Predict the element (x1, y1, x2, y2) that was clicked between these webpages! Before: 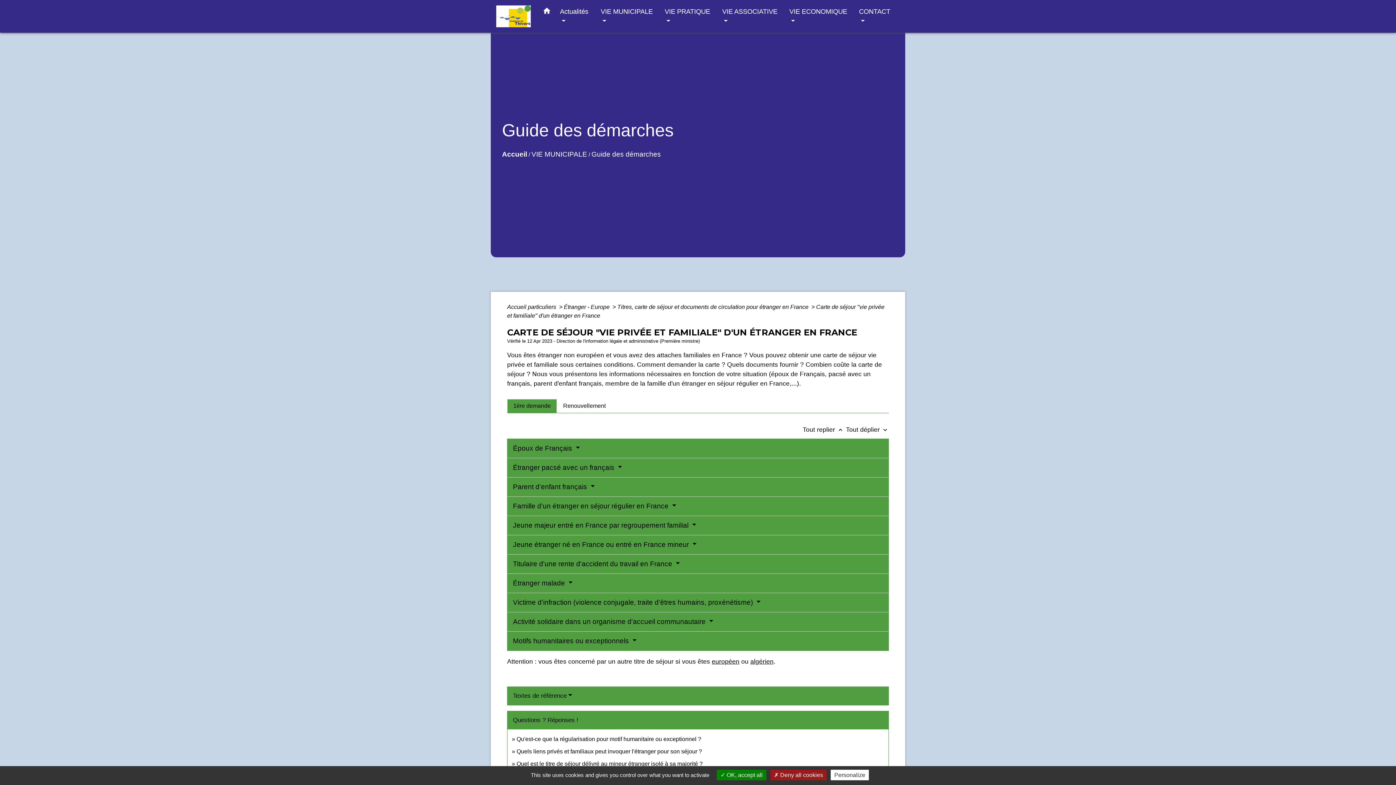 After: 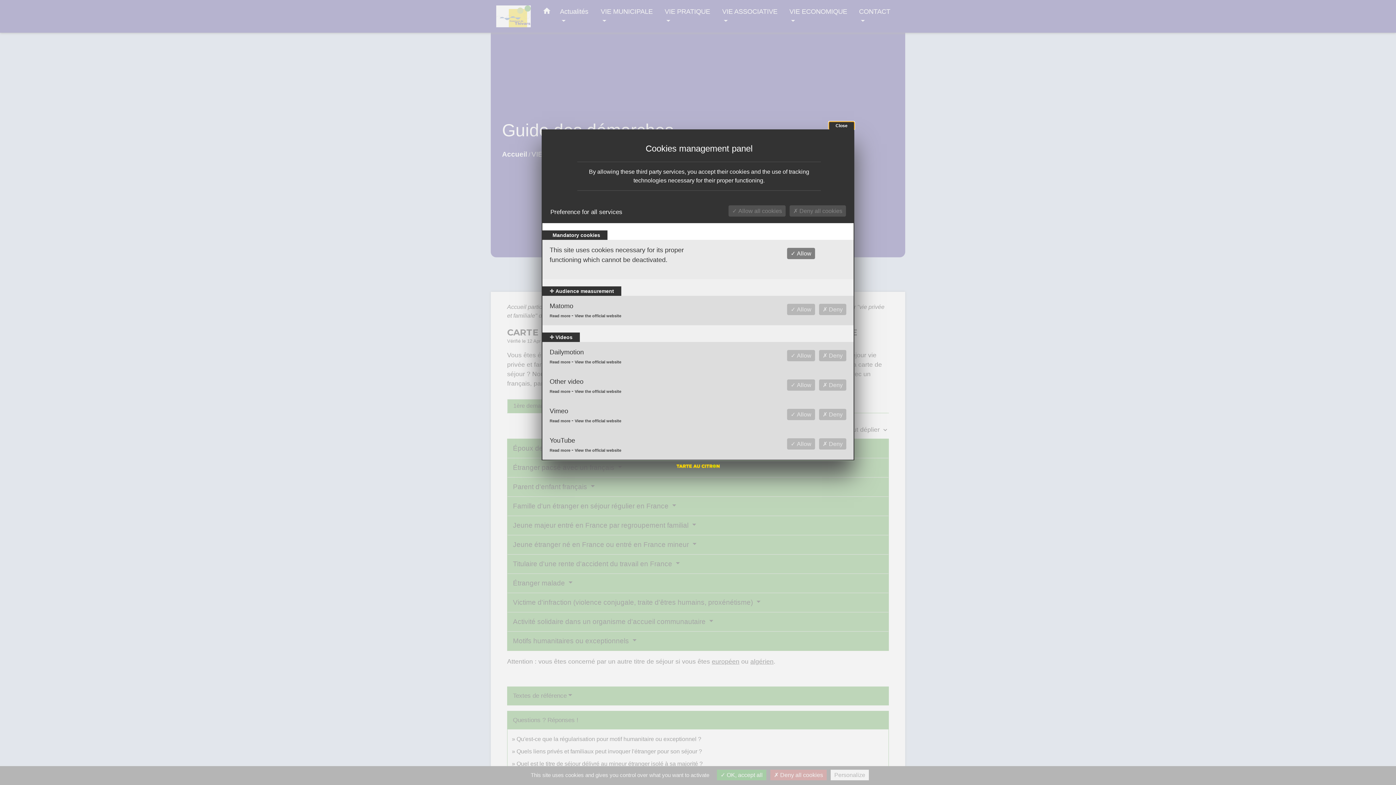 Action: bbox: (830, 770, 869, 780) label: Personalize